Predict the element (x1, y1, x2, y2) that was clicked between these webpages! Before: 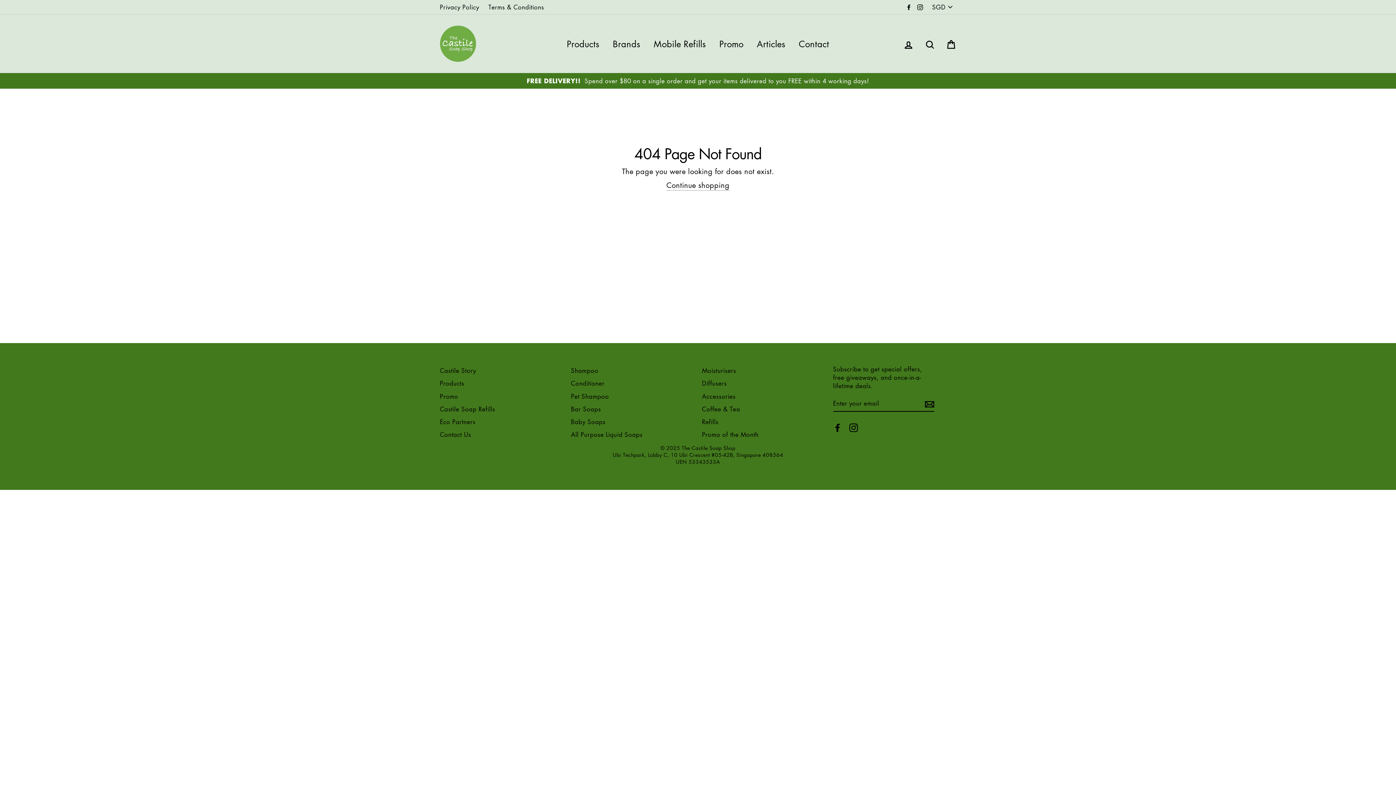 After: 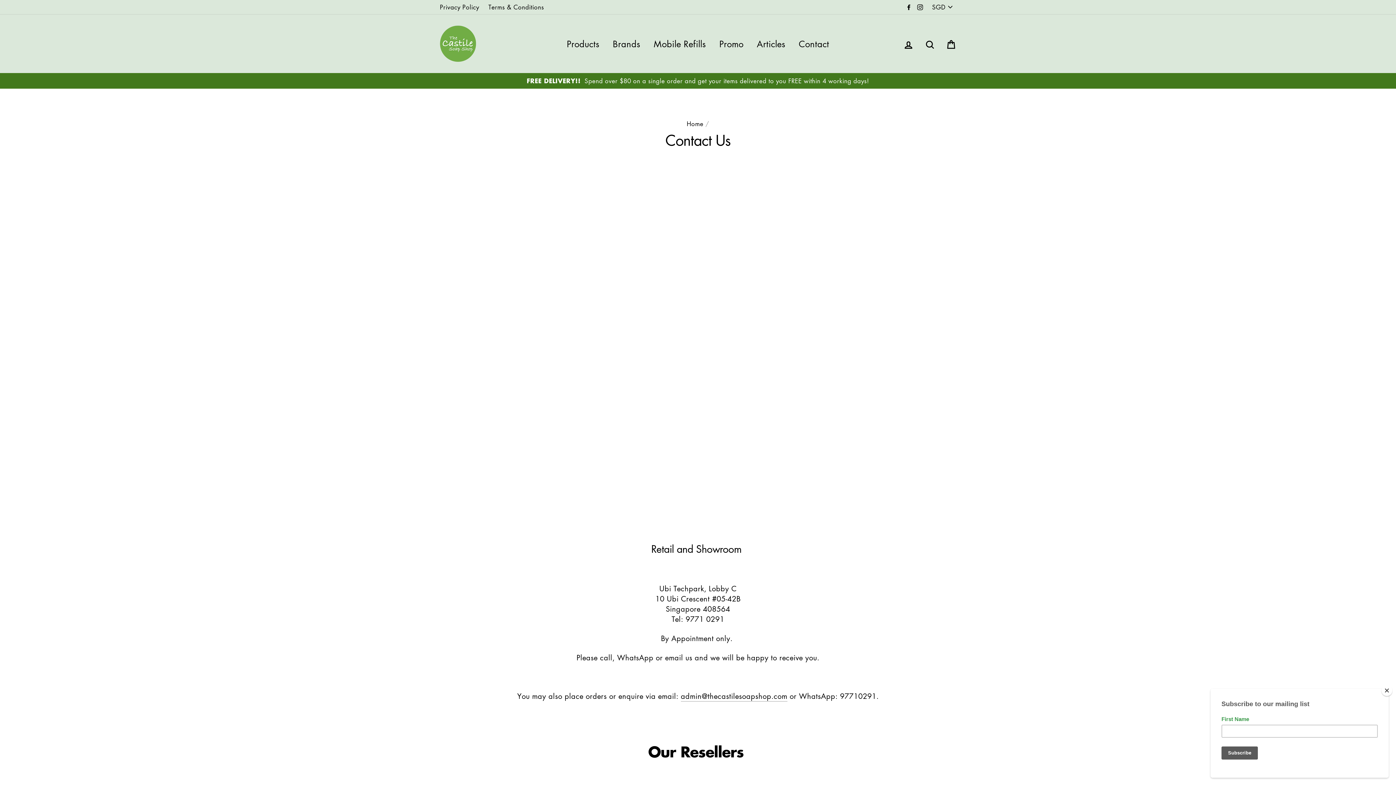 Action: label: Contact bbox: (793, 35, 834, 52)